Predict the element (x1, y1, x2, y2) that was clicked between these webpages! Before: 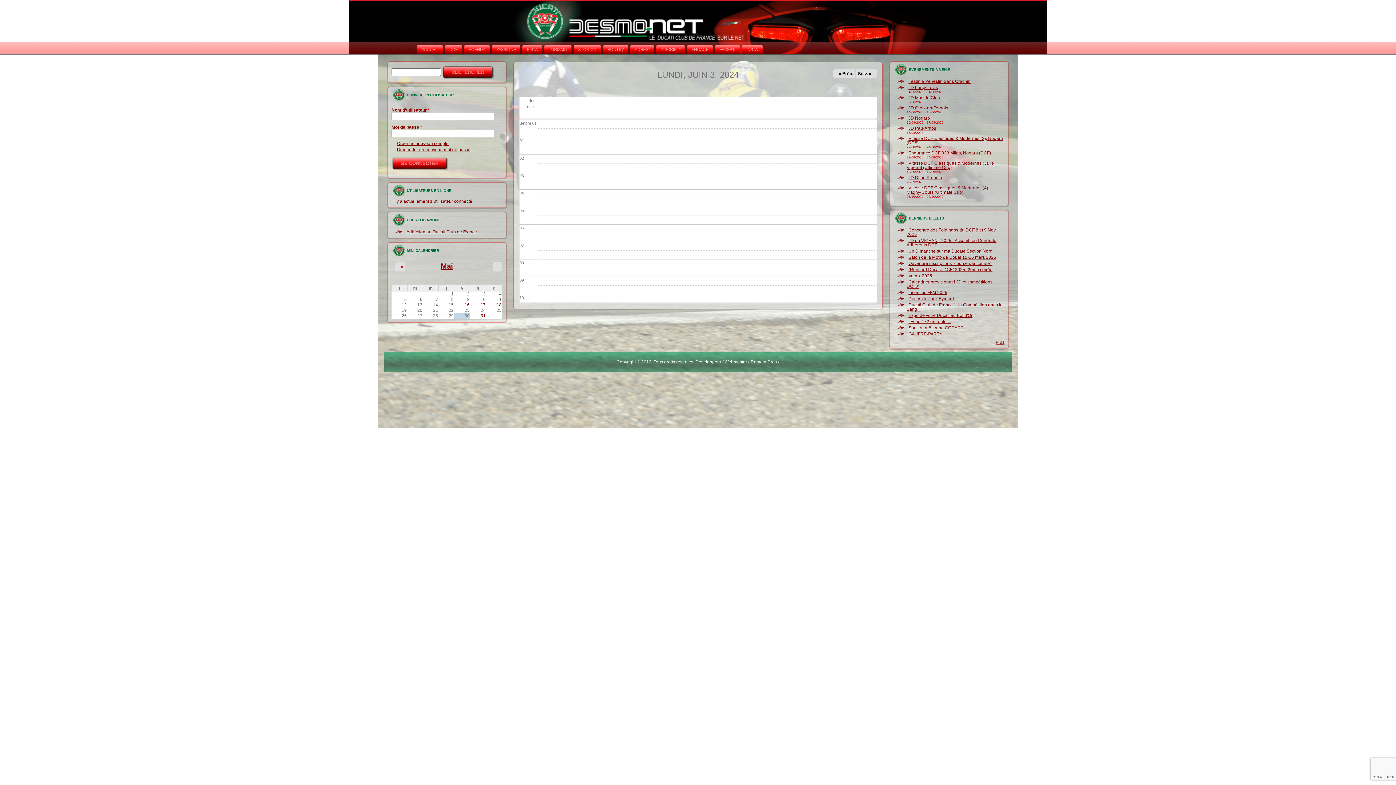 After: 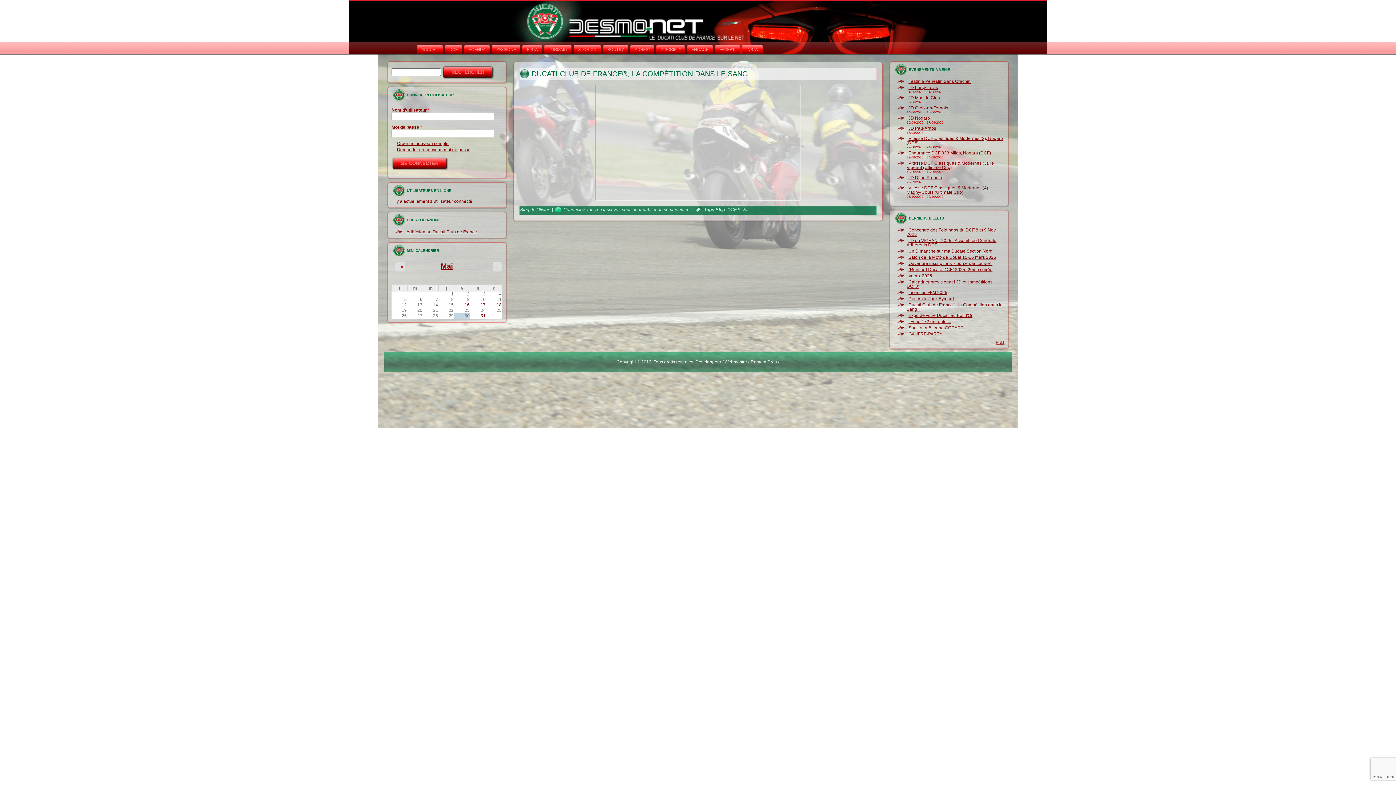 Action: bbox: (906, 302, 1002, 312) label: Ducati Club de France®, la Compétition dans le Sang...